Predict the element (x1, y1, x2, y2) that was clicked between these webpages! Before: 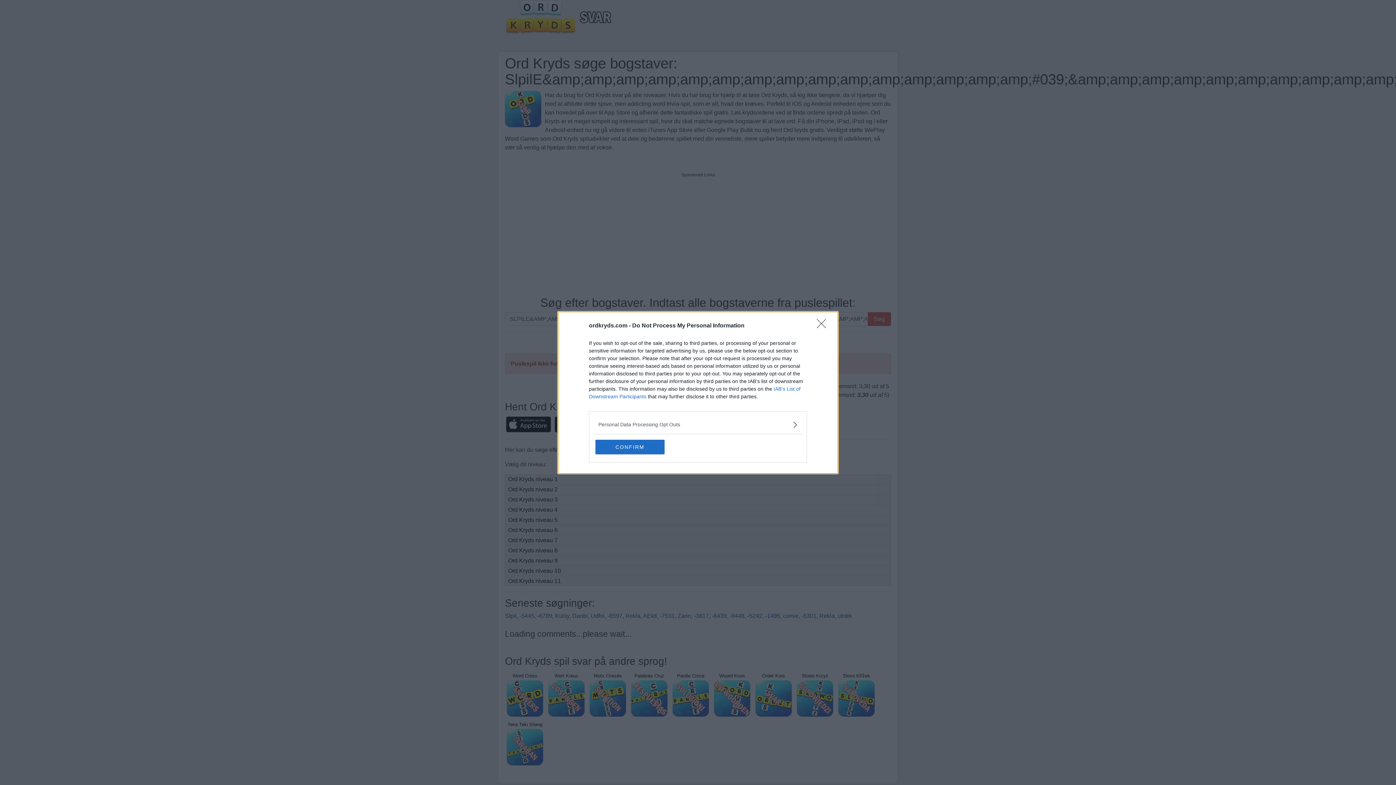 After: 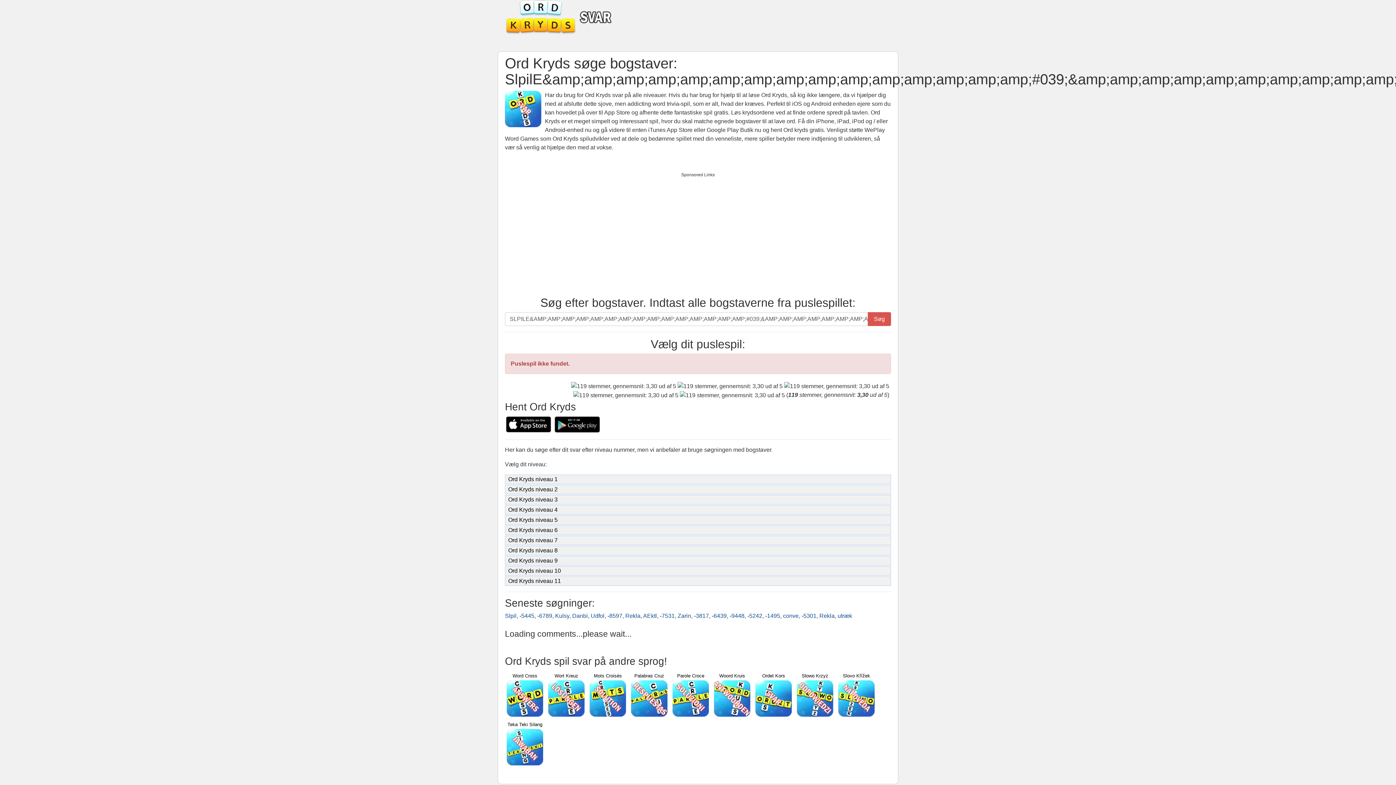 Action: bbox: (595, 439, 664, 454) label: CONFIRM